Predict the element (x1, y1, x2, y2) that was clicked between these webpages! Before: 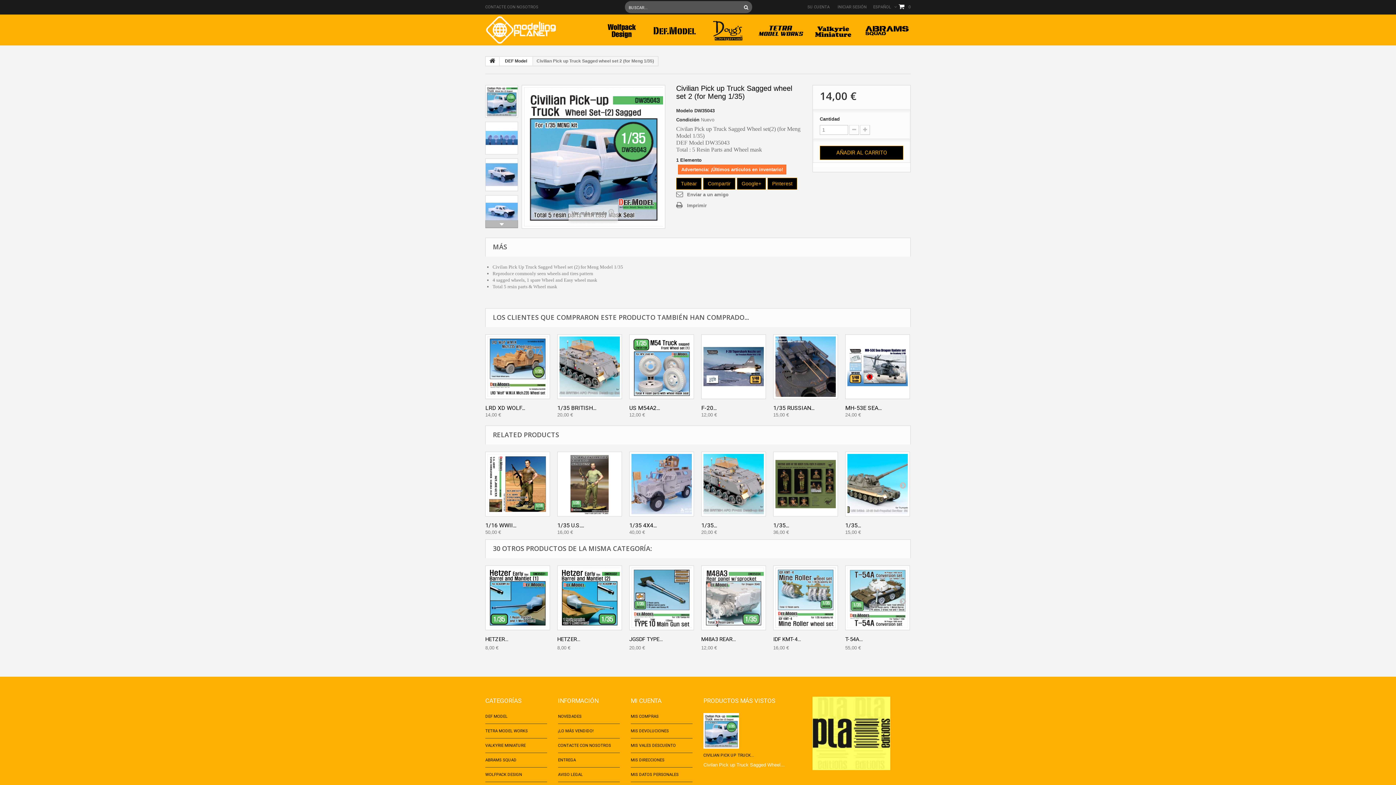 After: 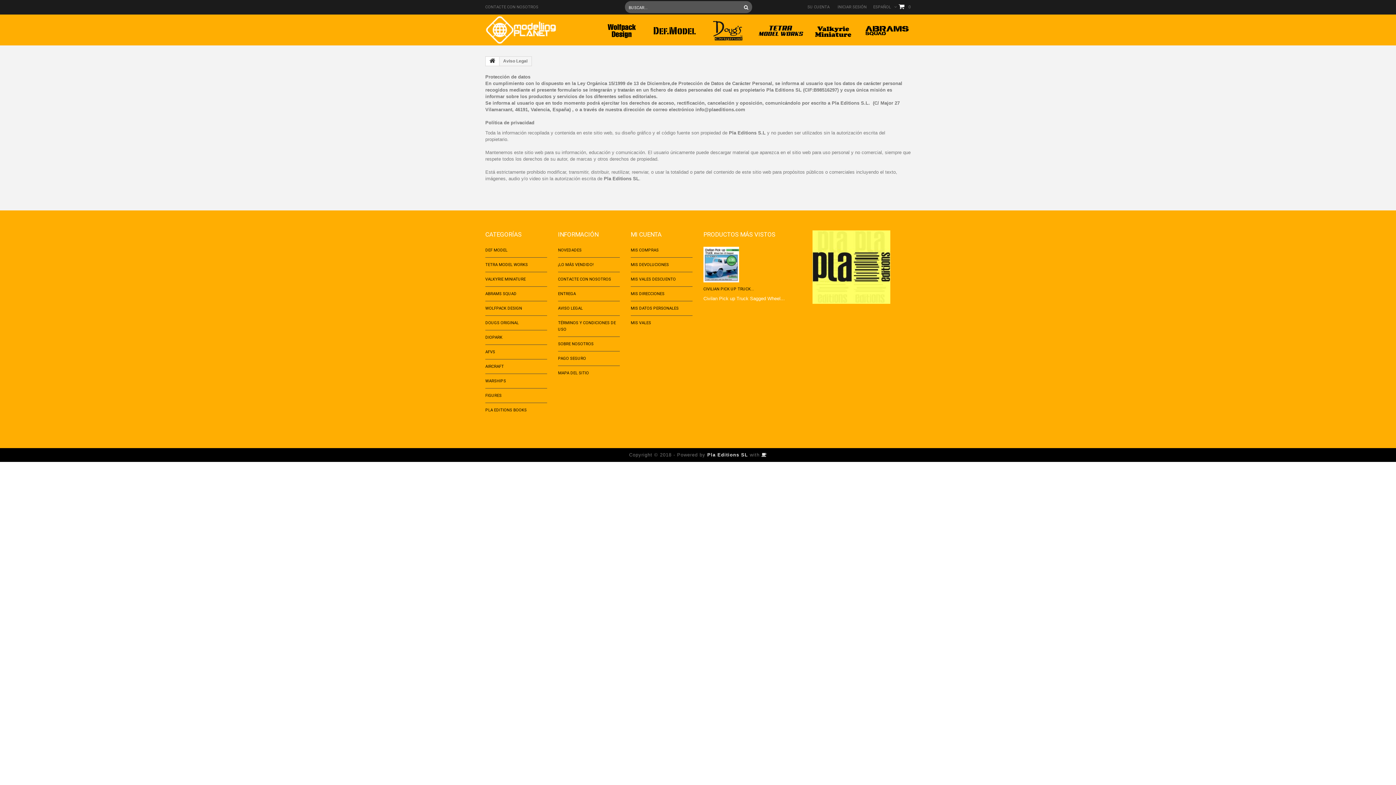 Action: bbox: (558, 772, 582, 777) label: AVISO LEGAL